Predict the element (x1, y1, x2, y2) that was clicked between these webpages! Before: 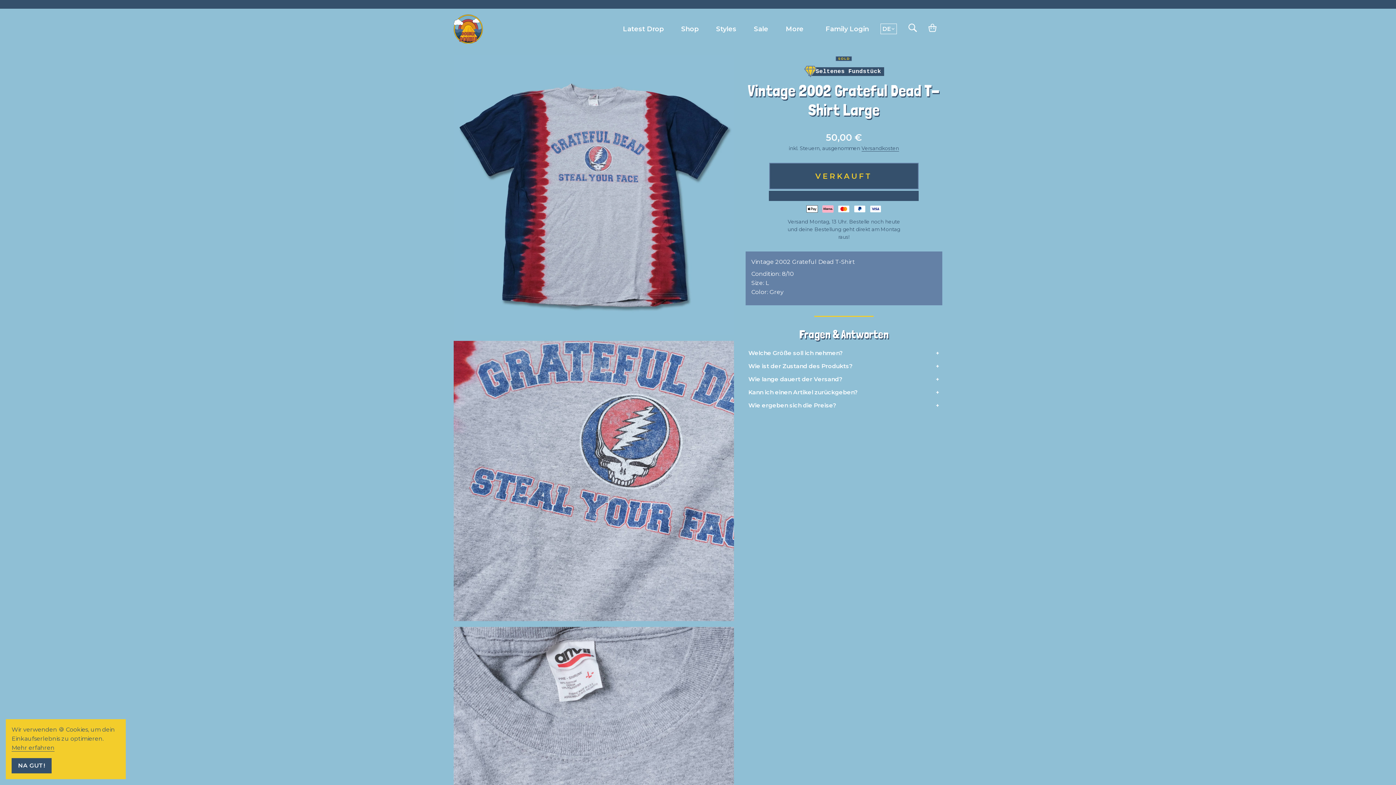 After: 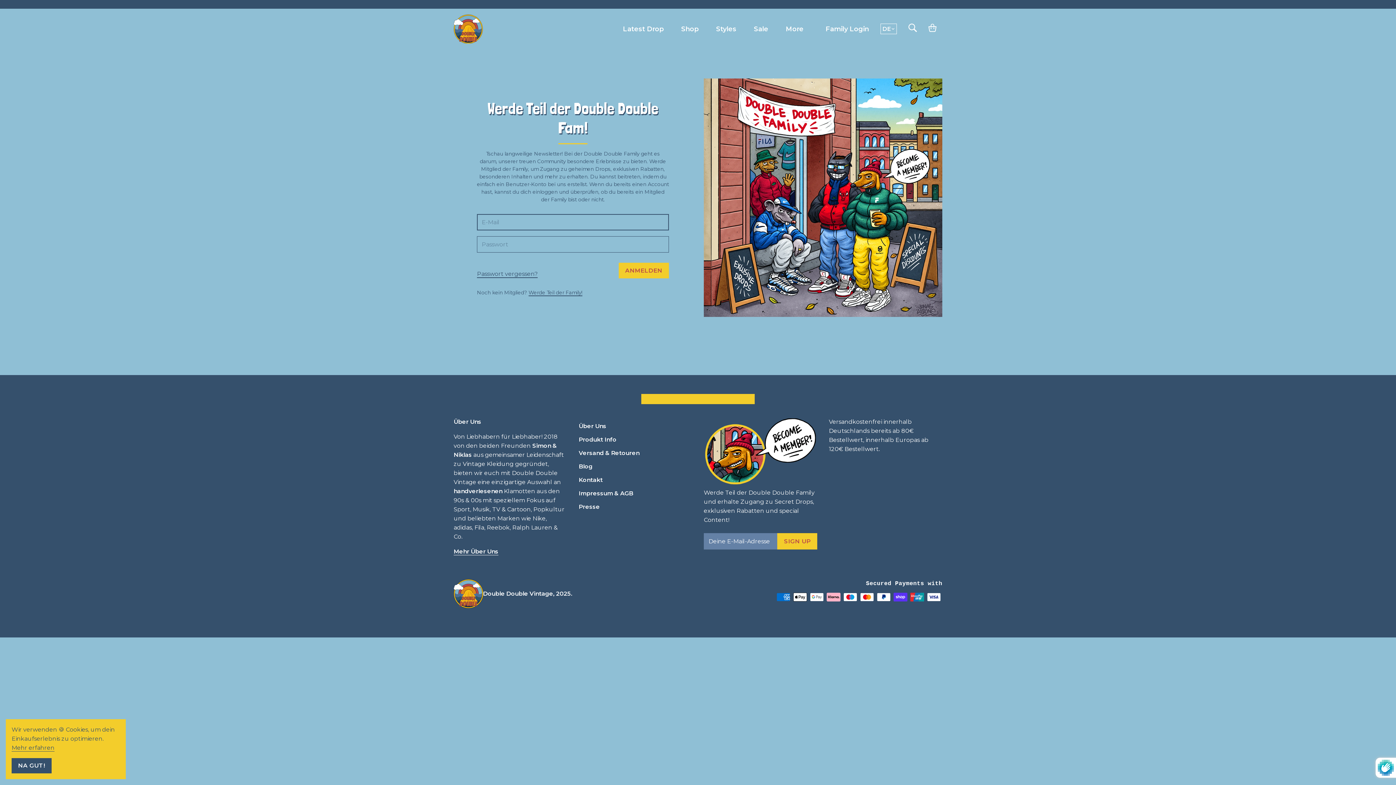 Action: bbox: (825, 25, 869, 33) label: Family Login